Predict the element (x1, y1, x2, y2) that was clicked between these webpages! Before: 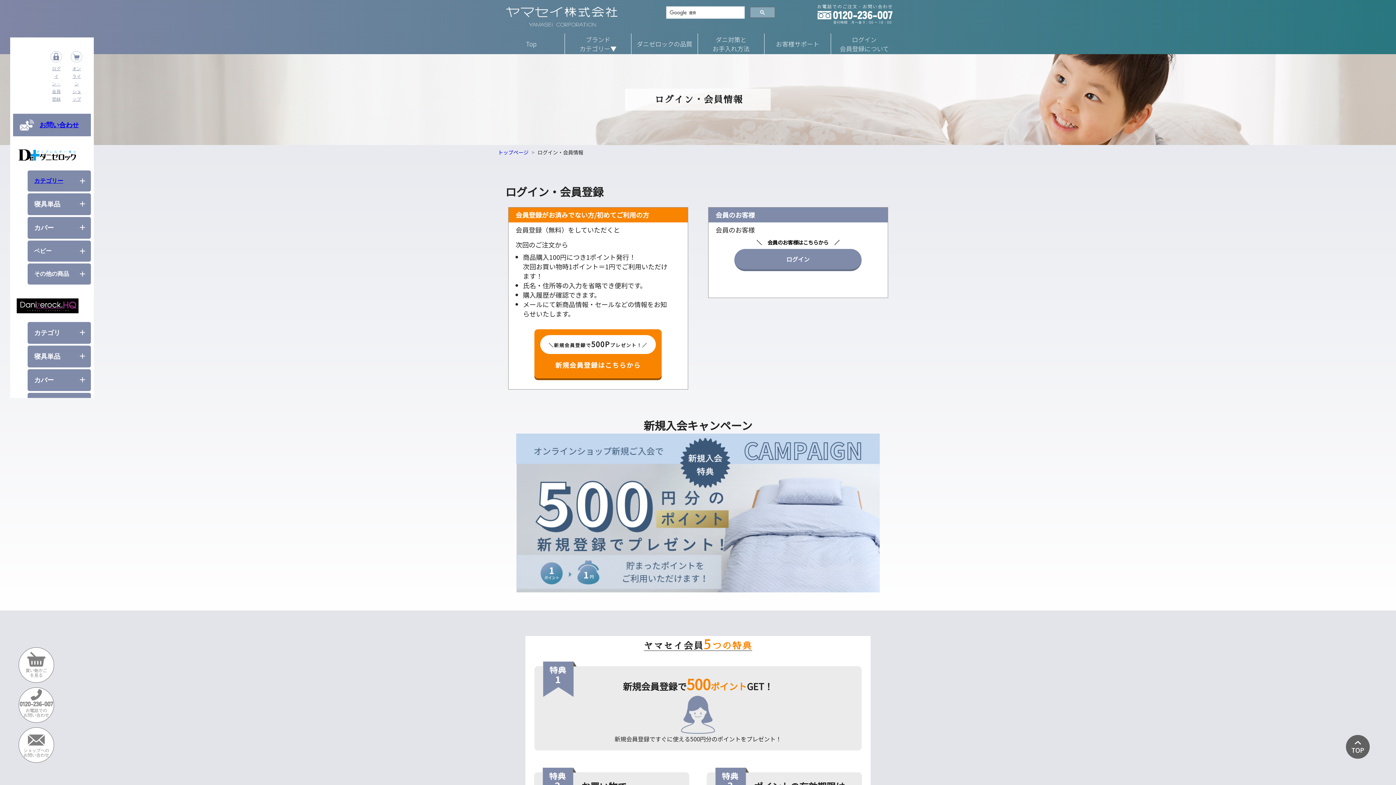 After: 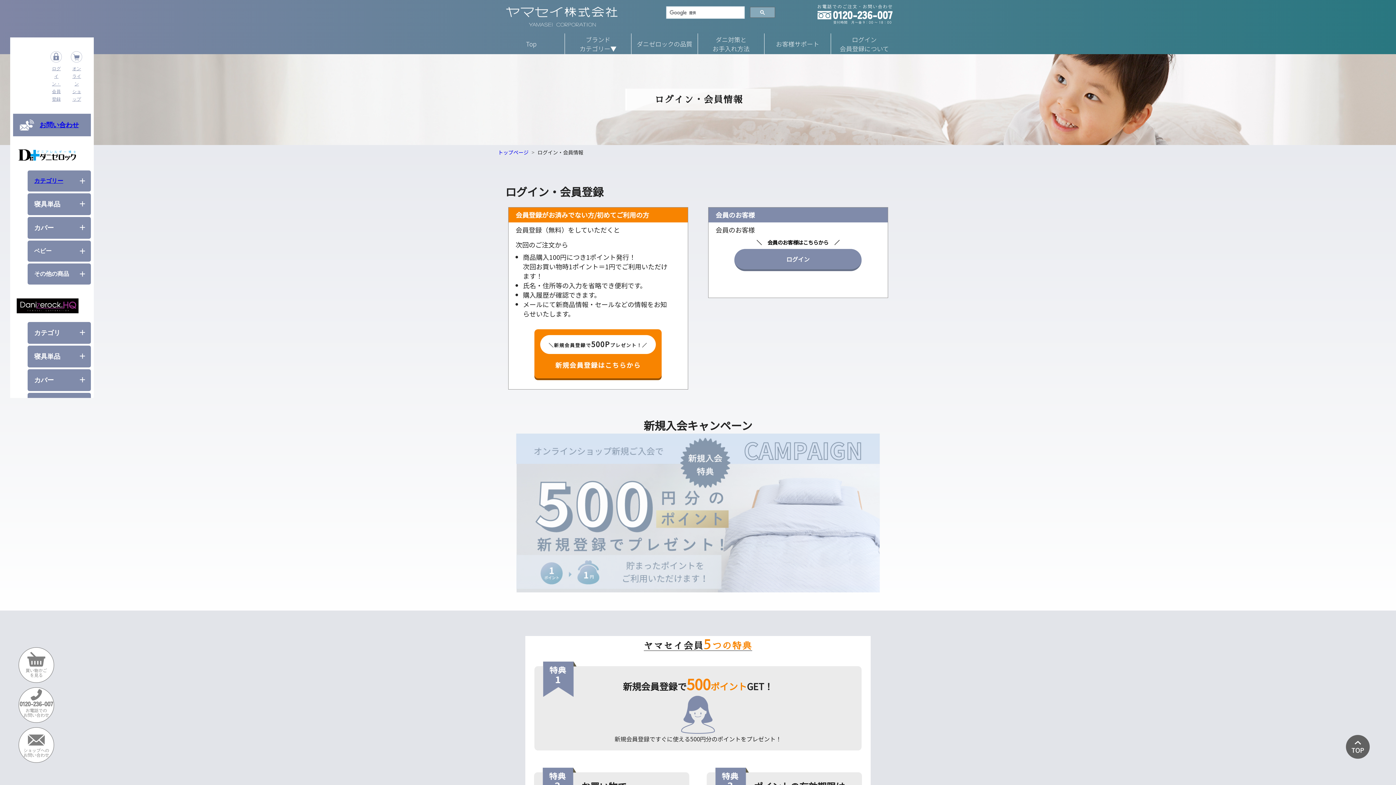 Action: bbox: (516, 580, 880, 589)